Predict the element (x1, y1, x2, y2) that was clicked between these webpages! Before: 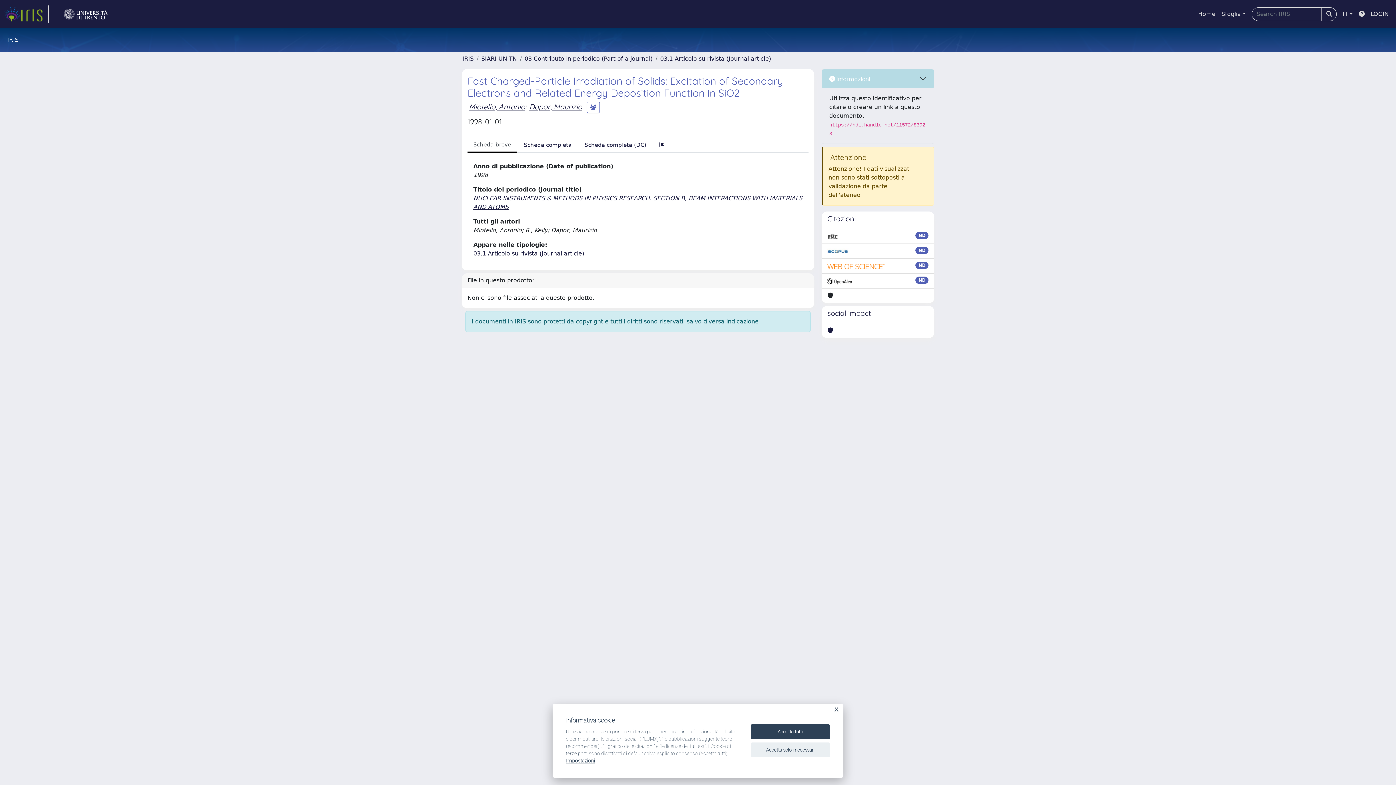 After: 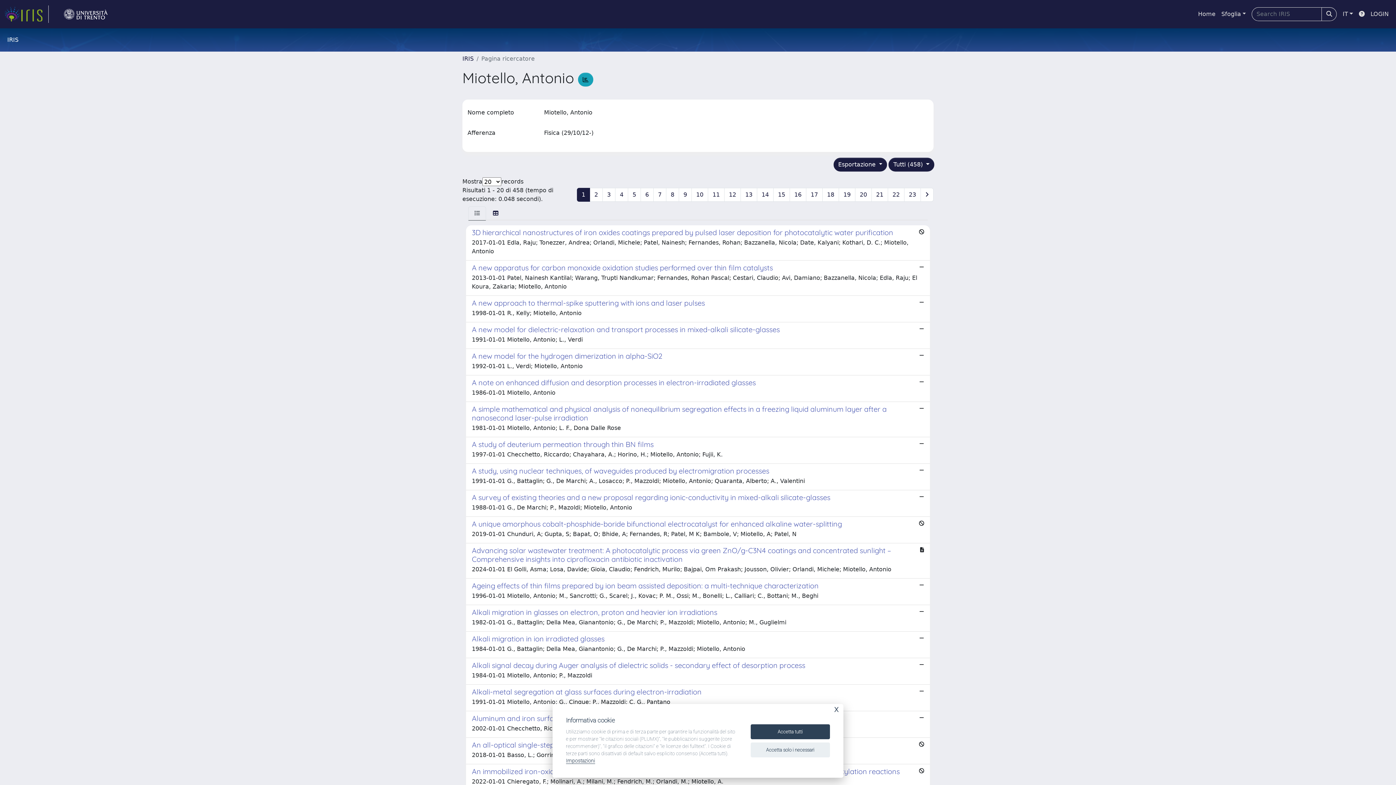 Action: bbox: (469, 102, 525, 111) label: Miotello, Antonio